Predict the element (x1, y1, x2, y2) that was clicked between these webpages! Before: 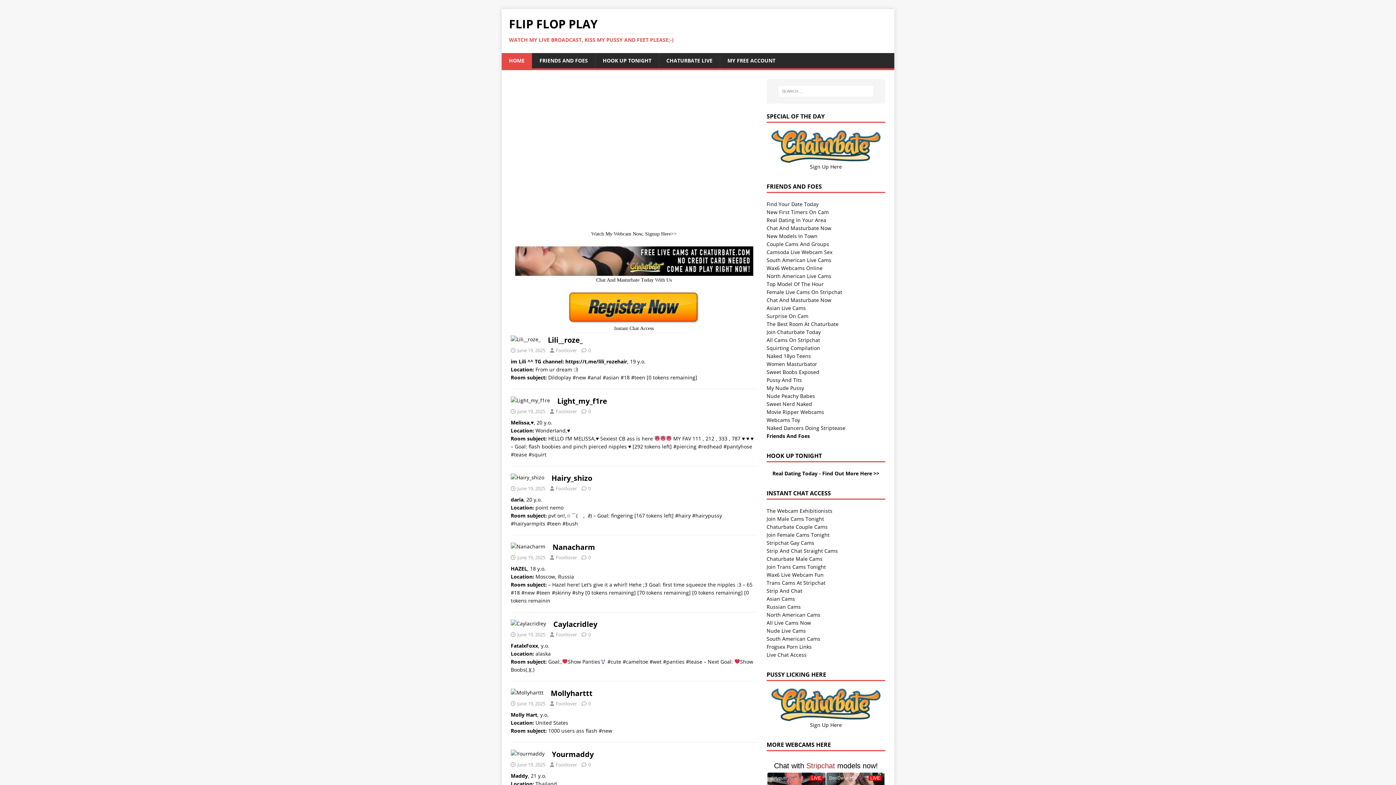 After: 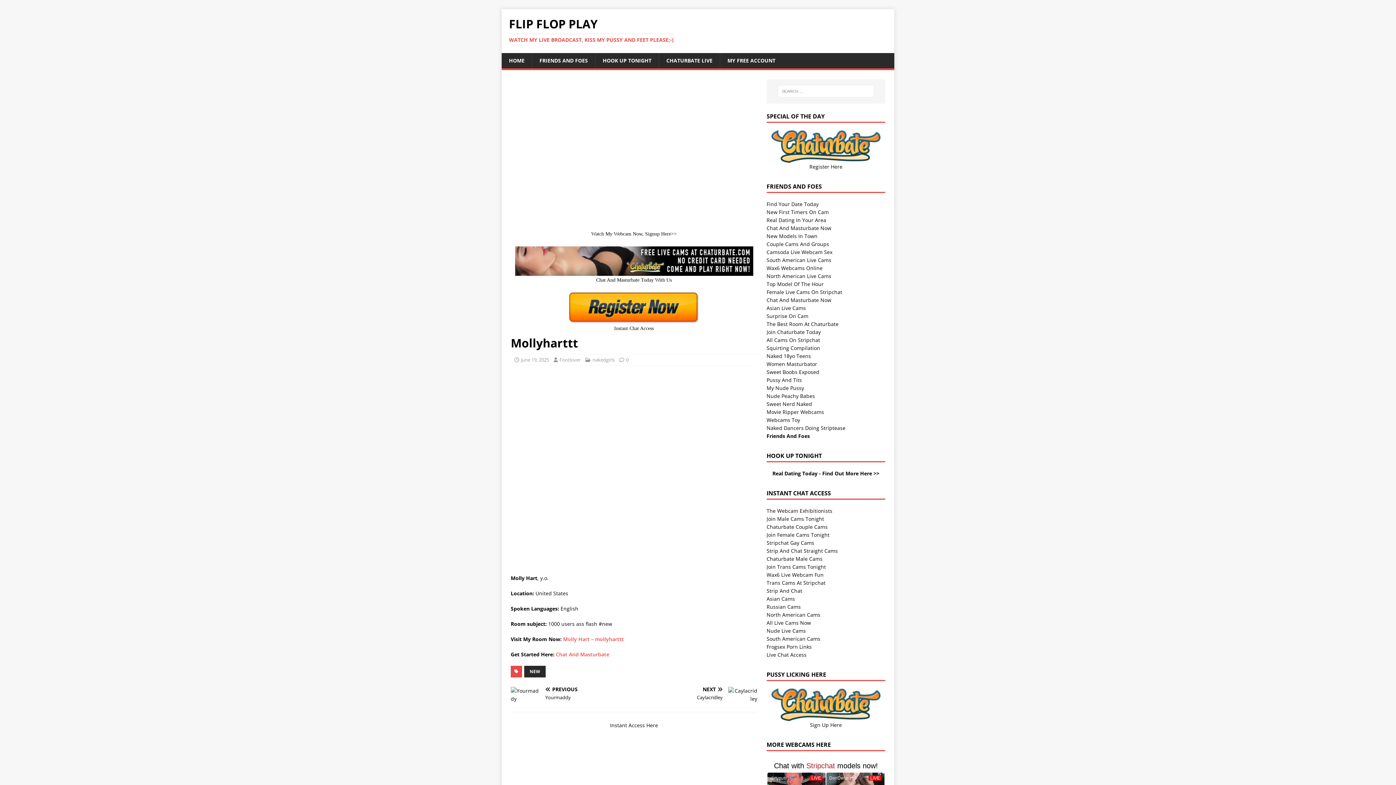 Action: bbox: (588, 700, 590, 707) label: 0